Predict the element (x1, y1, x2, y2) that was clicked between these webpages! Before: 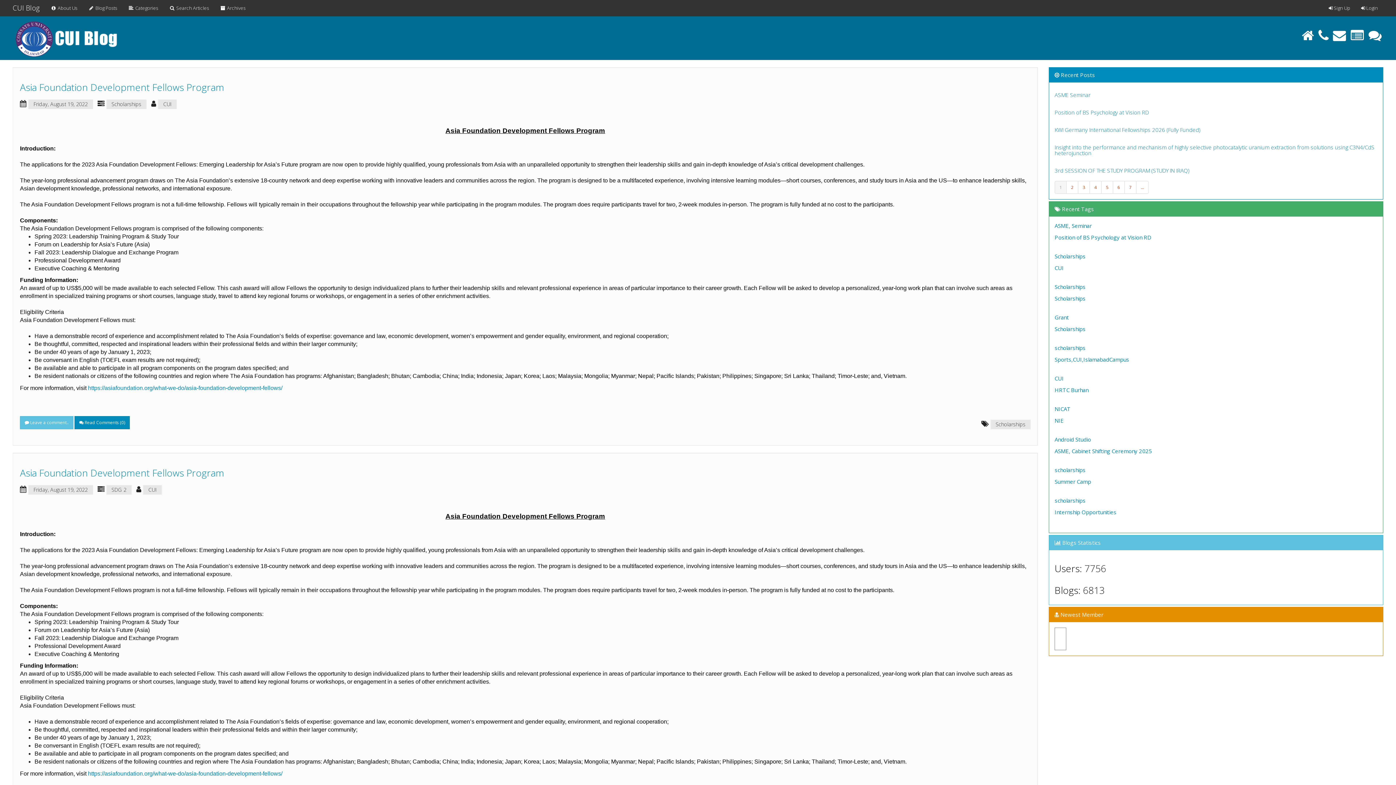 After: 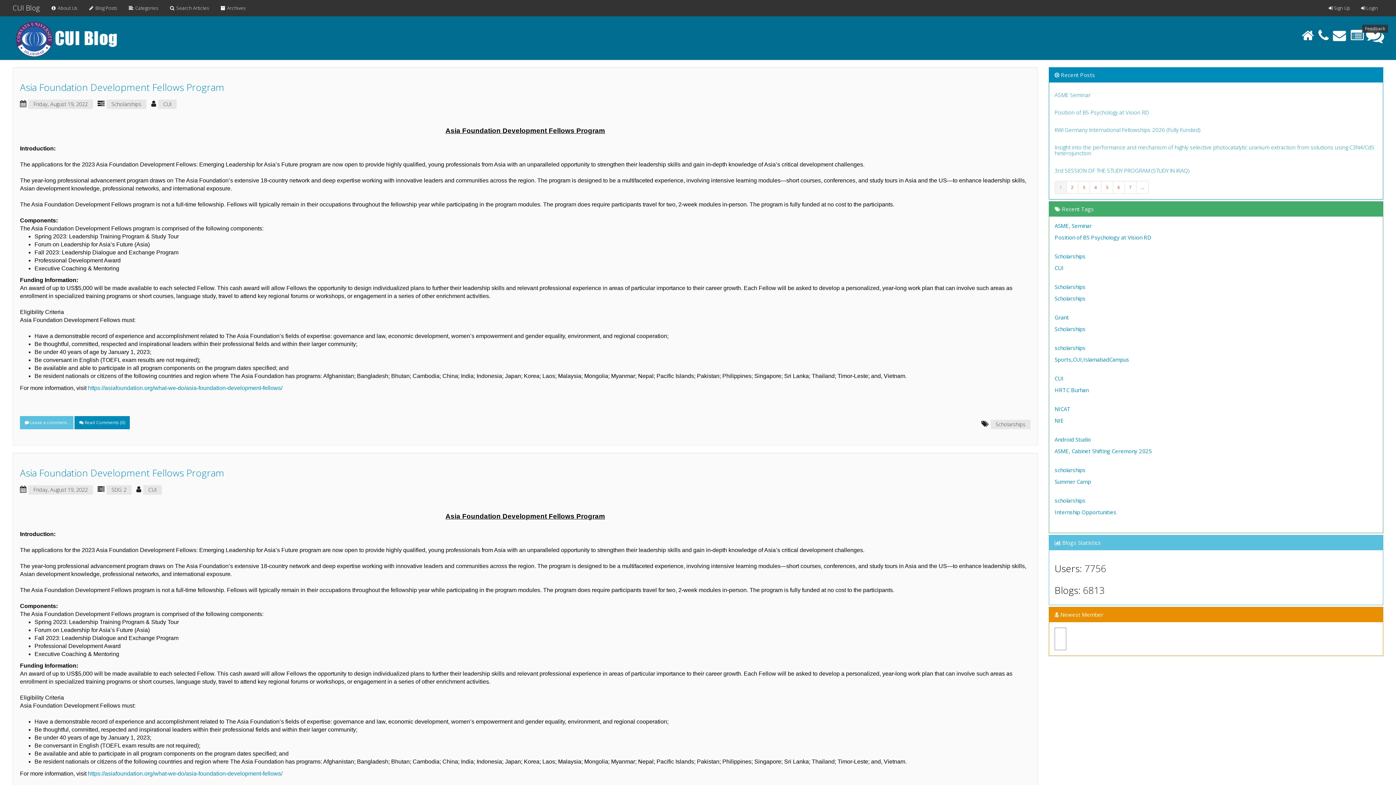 Action: bbox: (1367, 35, 1383, 42)